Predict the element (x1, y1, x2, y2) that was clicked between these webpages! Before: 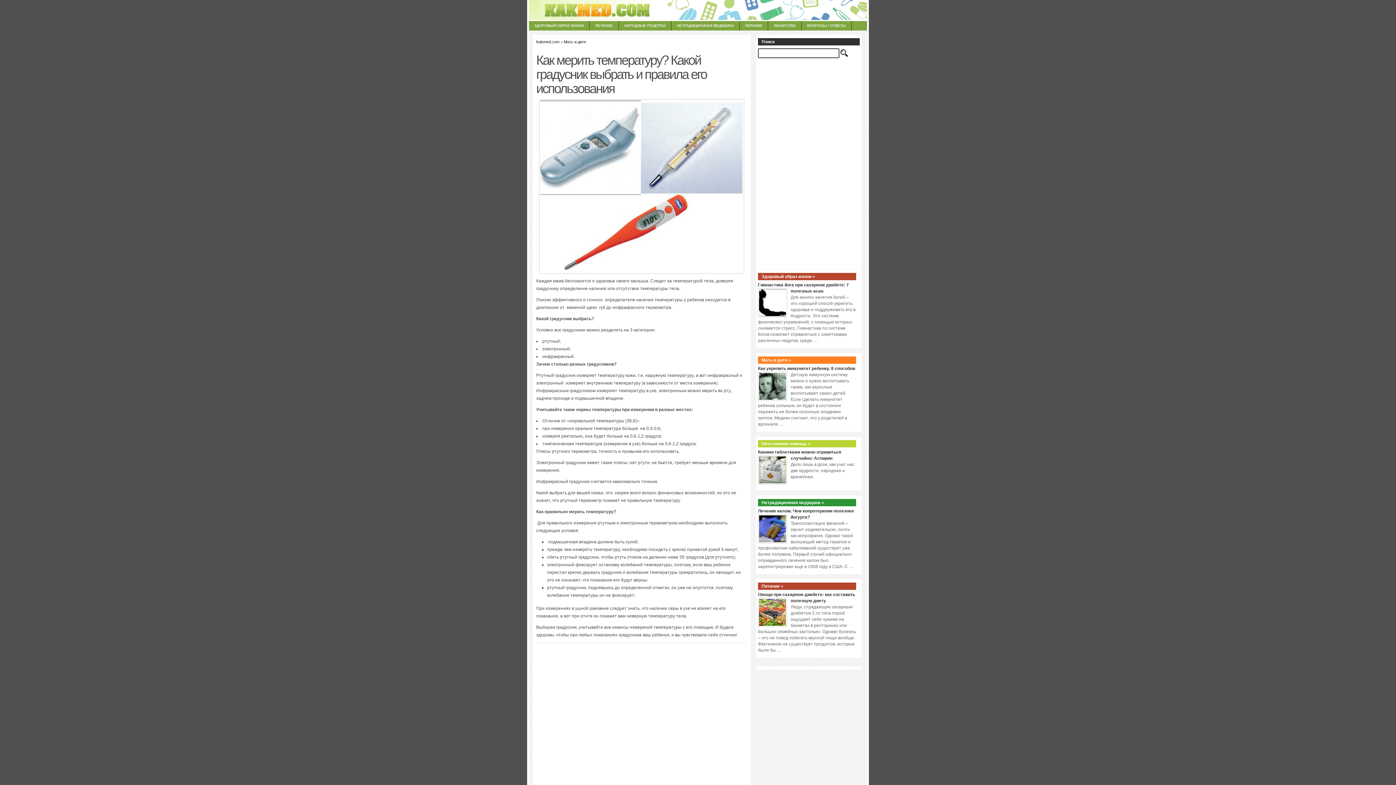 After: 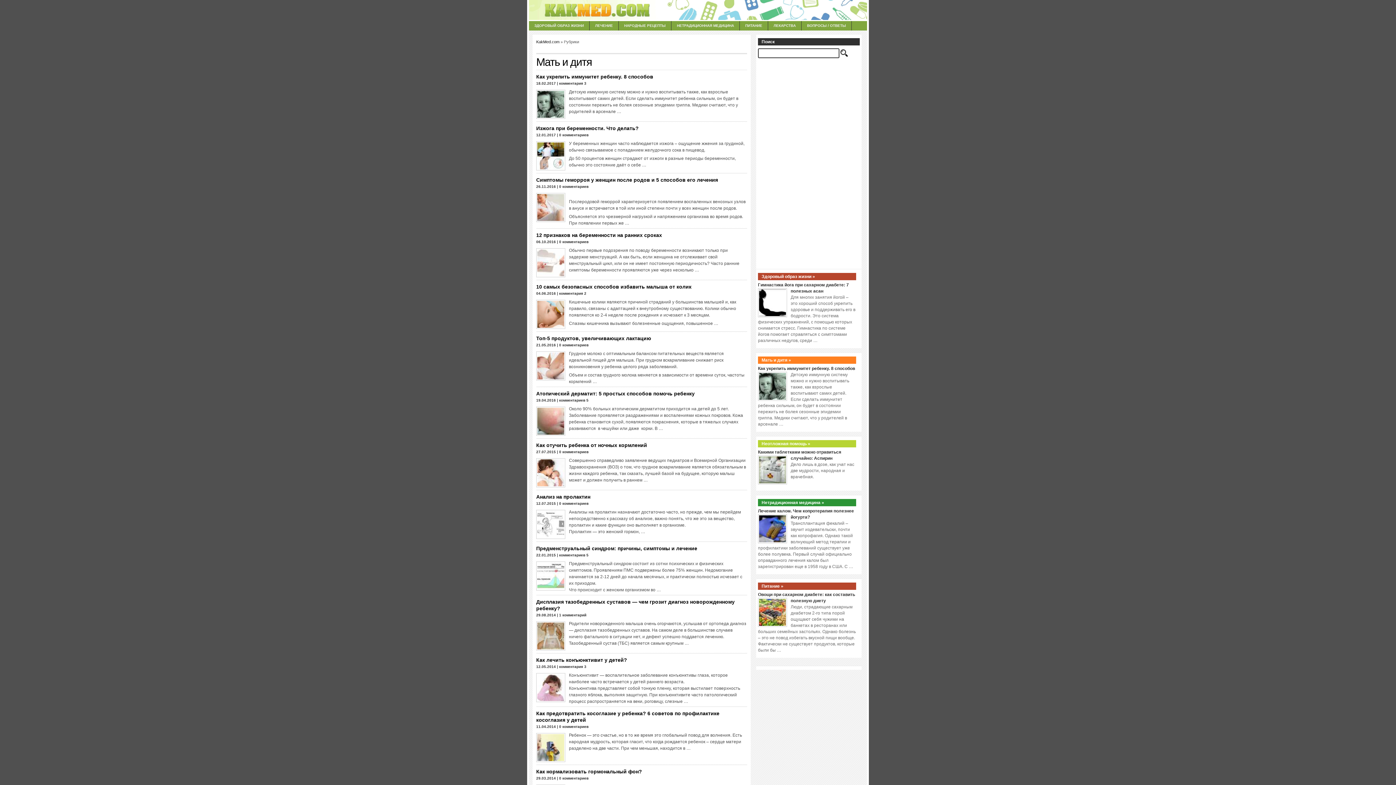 Action: bbox: (761, 357, 791, 363) label: Мать и дитя »